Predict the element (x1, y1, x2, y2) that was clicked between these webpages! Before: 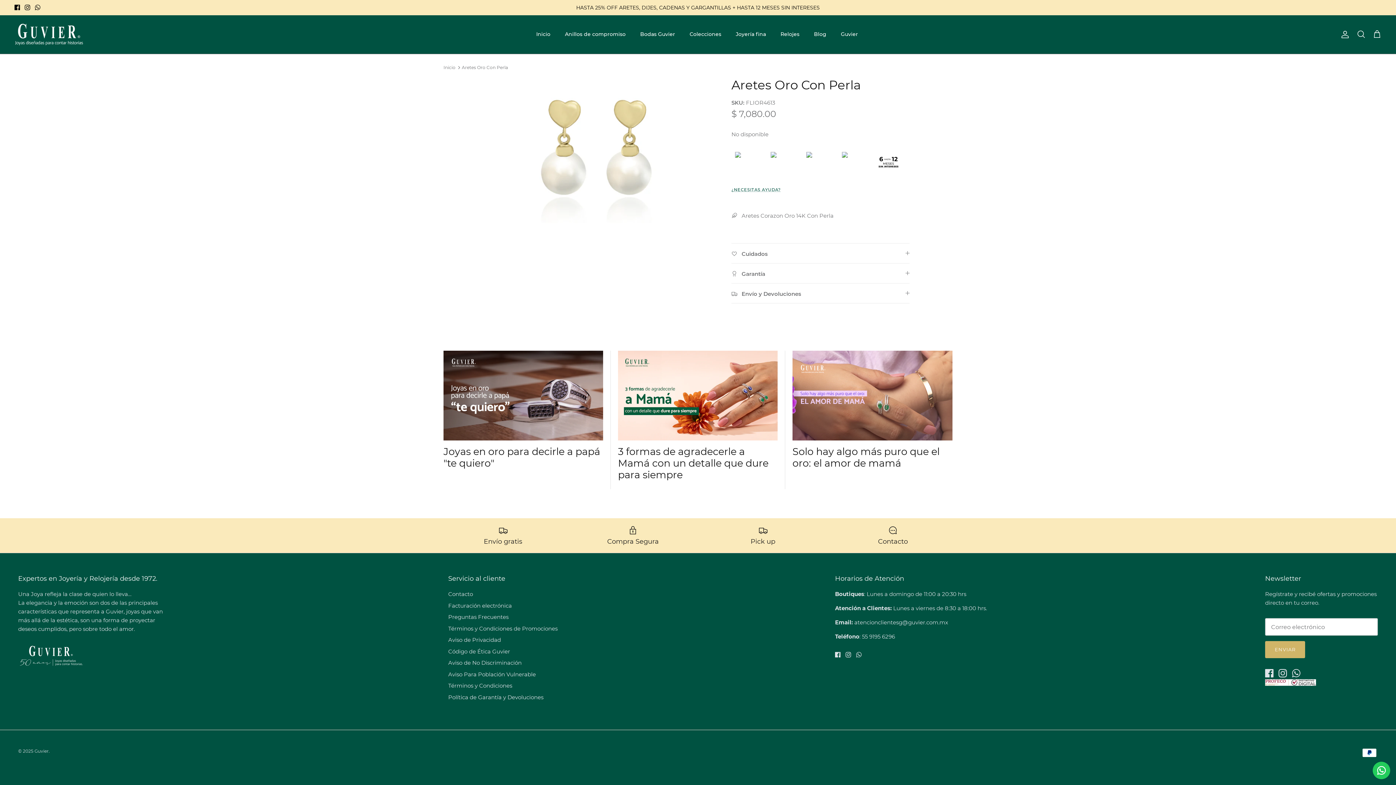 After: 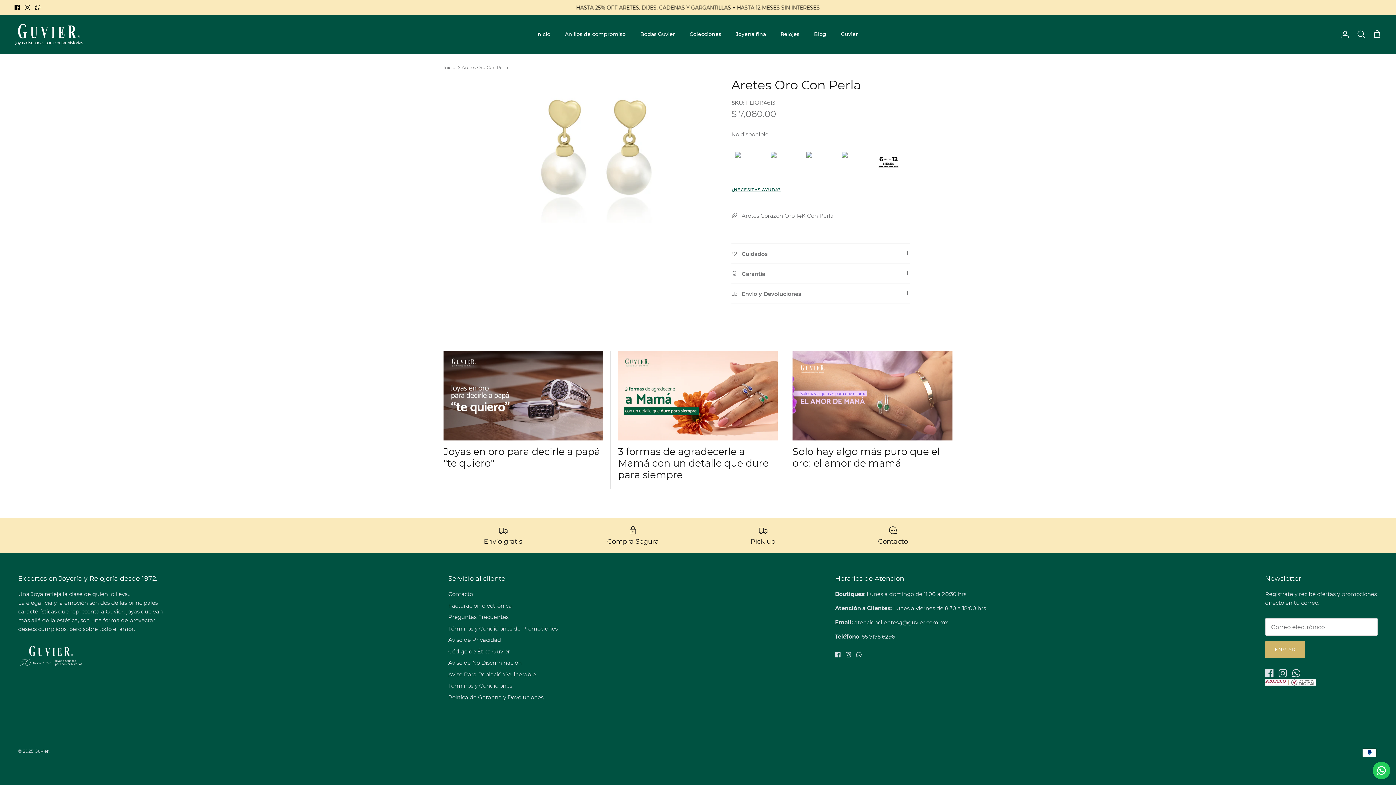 Action: bbox: (34, 4, 40, 10) label: WhatsApp